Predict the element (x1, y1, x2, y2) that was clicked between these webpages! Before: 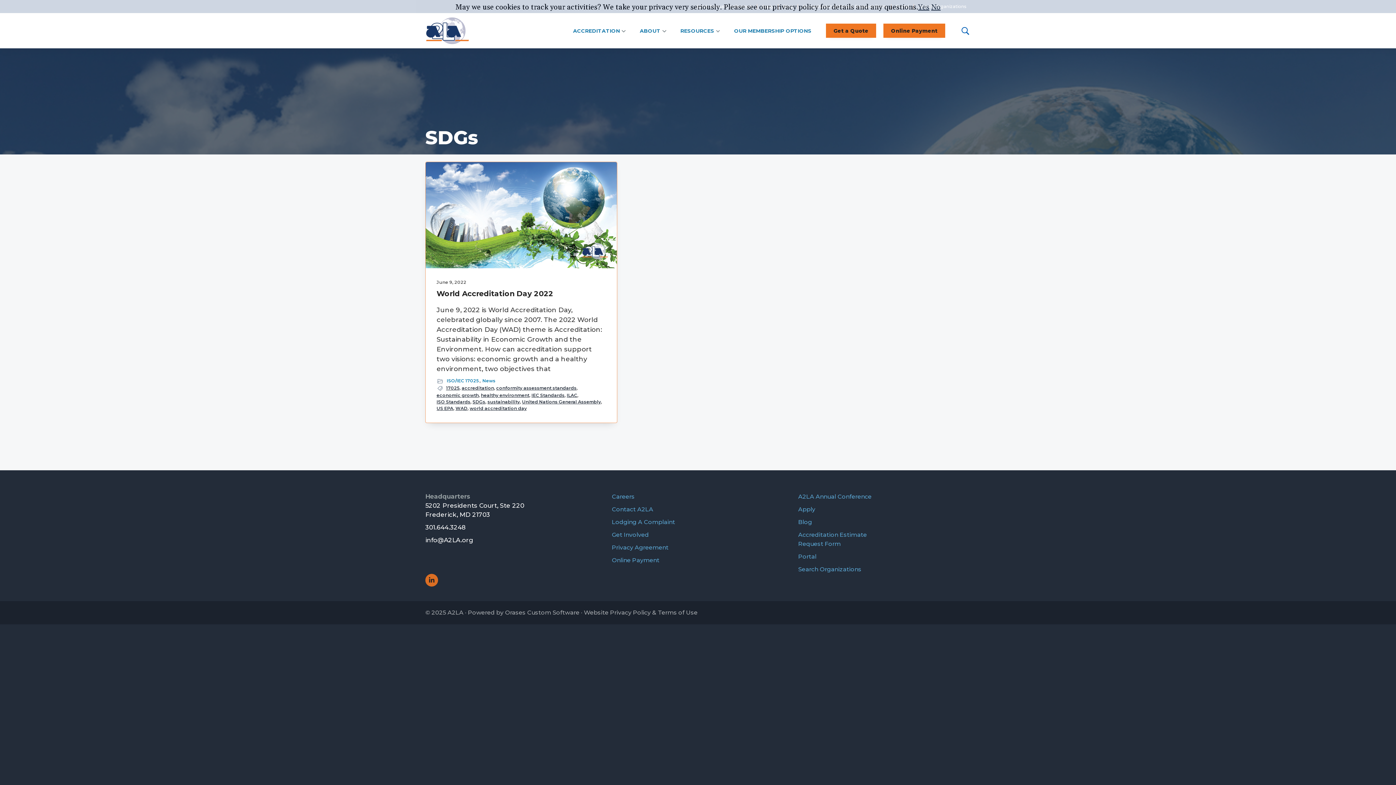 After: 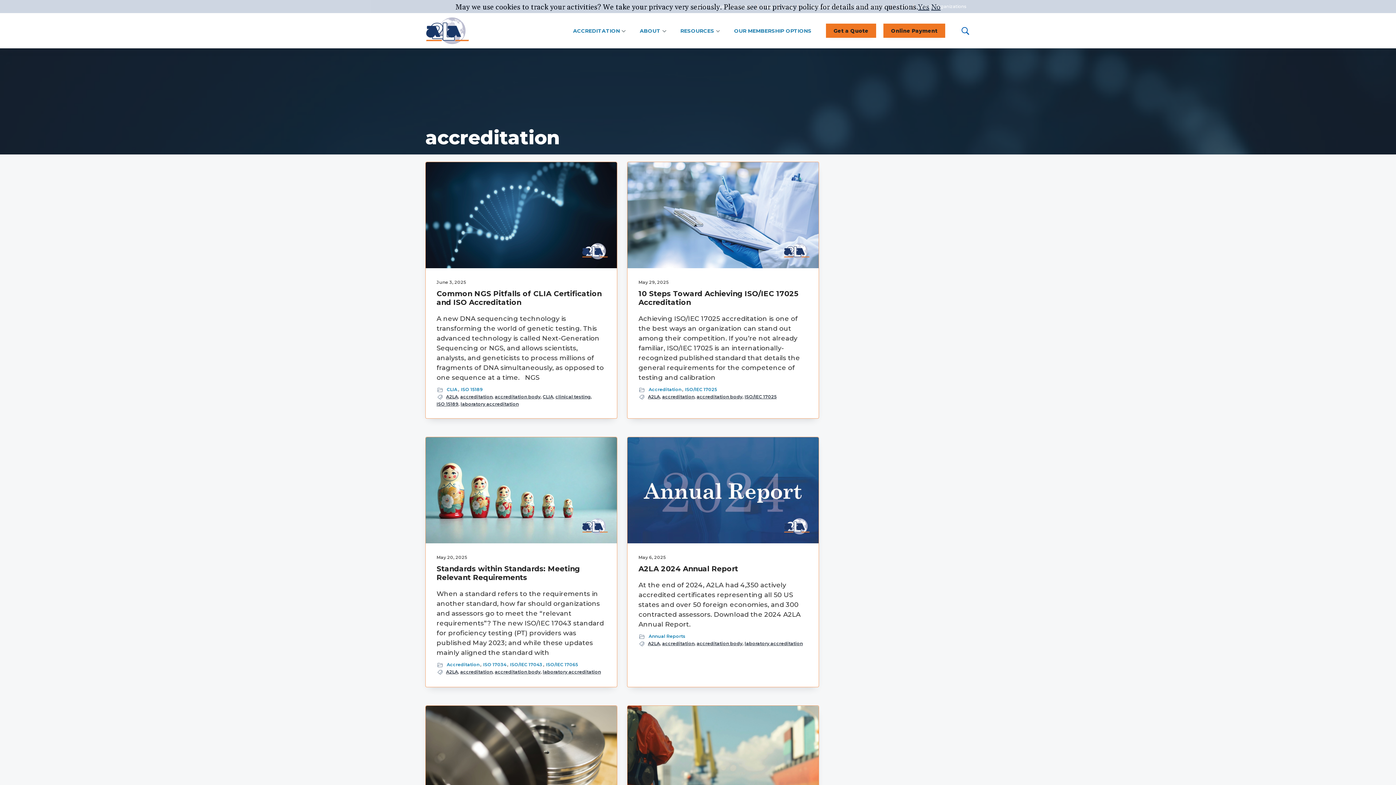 Action: label: accreditation bbox: (461, 385, 494, 391)